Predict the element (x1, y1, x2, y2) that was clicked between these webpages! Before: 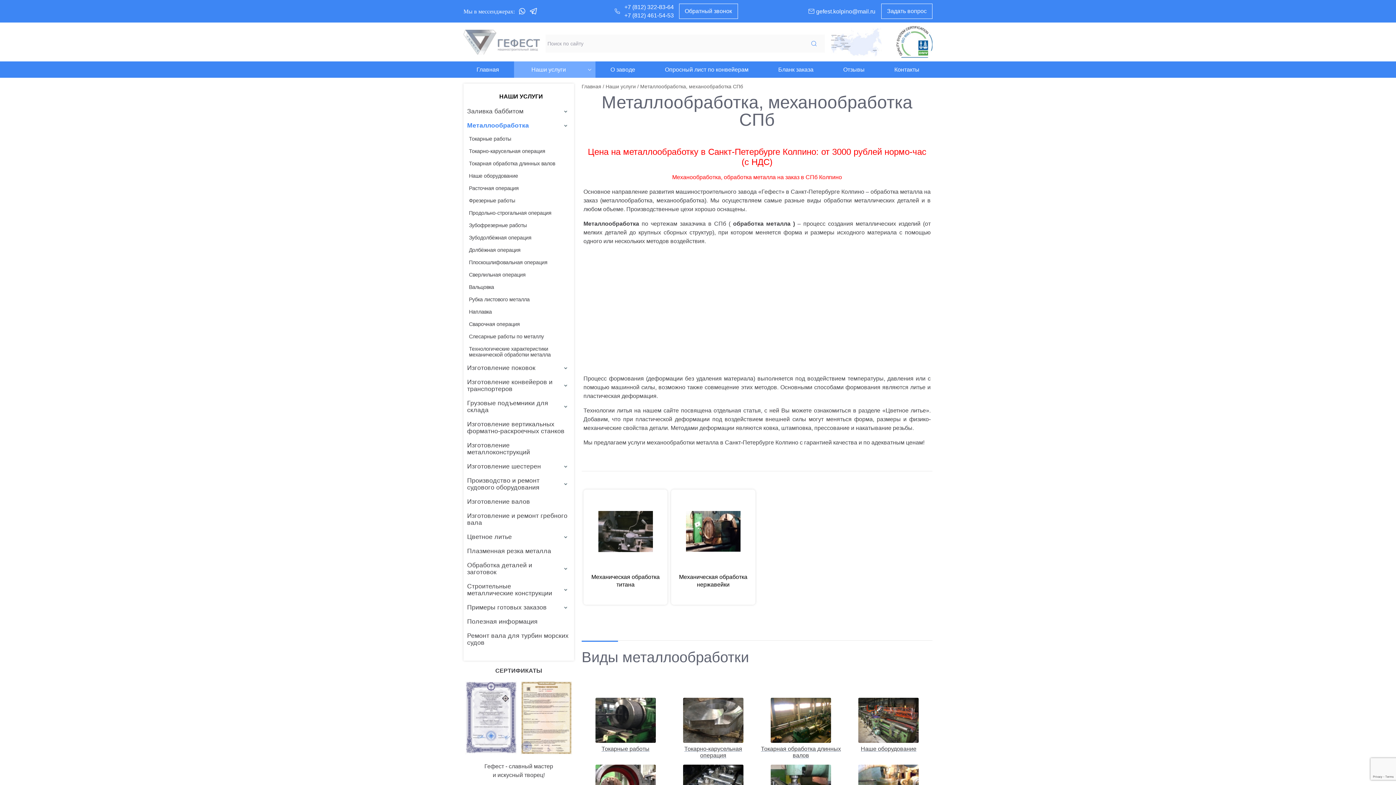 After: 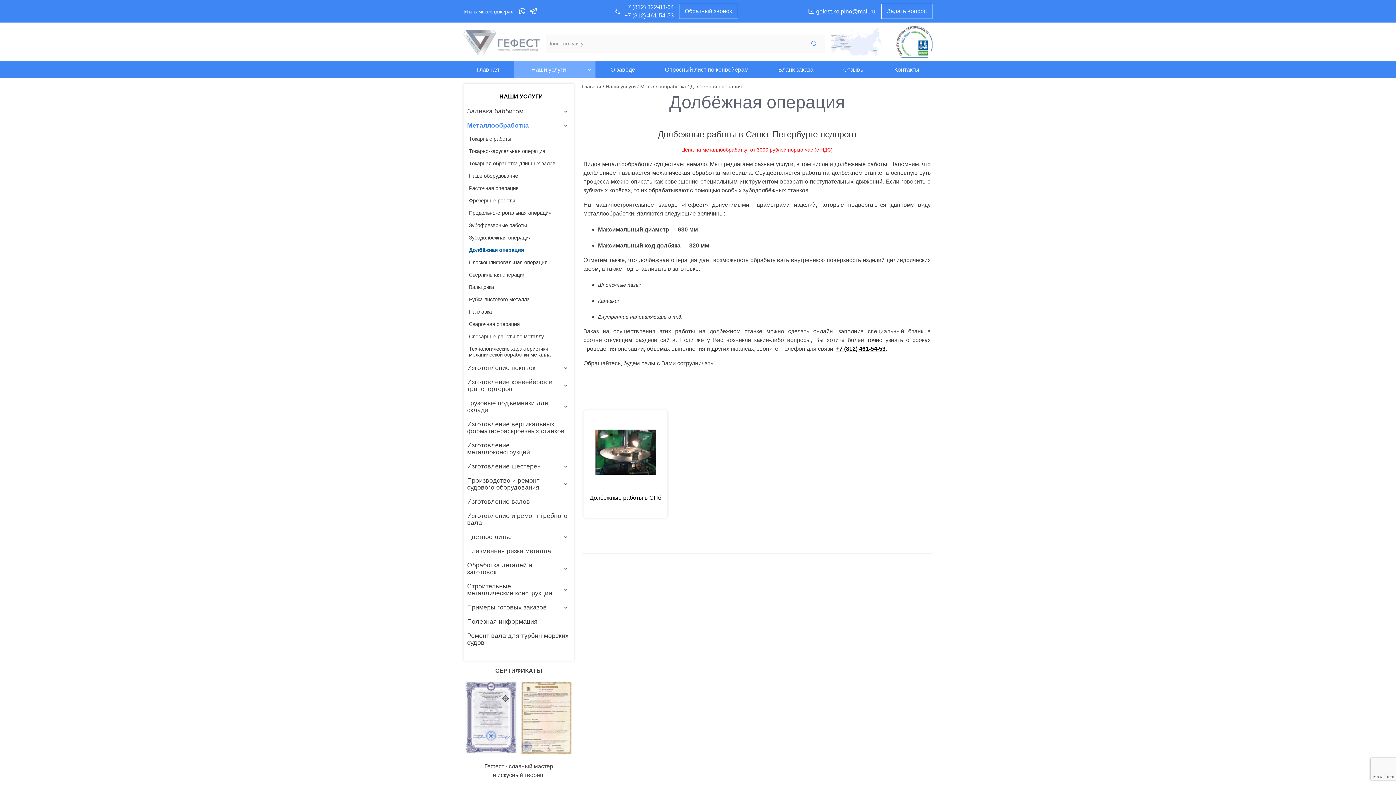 Action: label: Долбёжная операция bbox: (463, 244, 574, 256)